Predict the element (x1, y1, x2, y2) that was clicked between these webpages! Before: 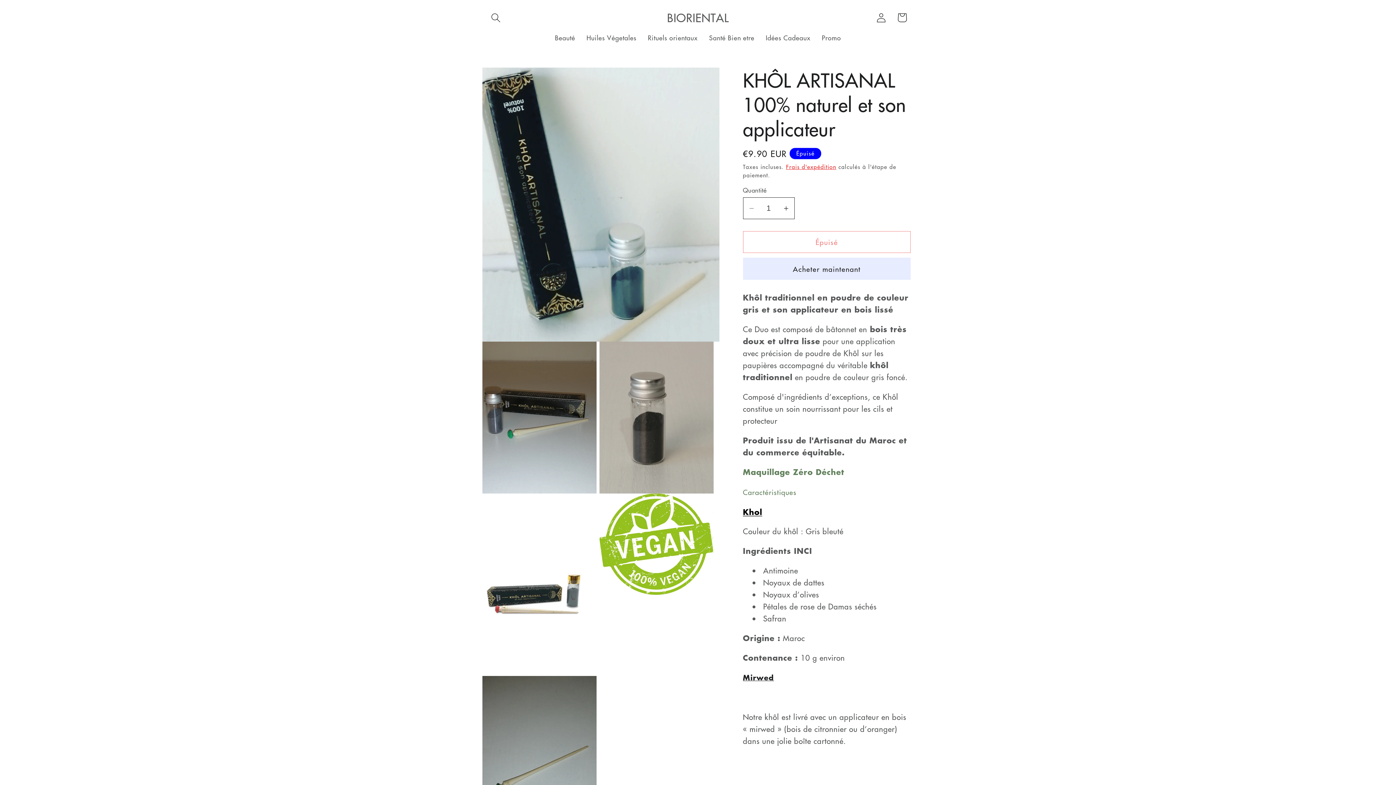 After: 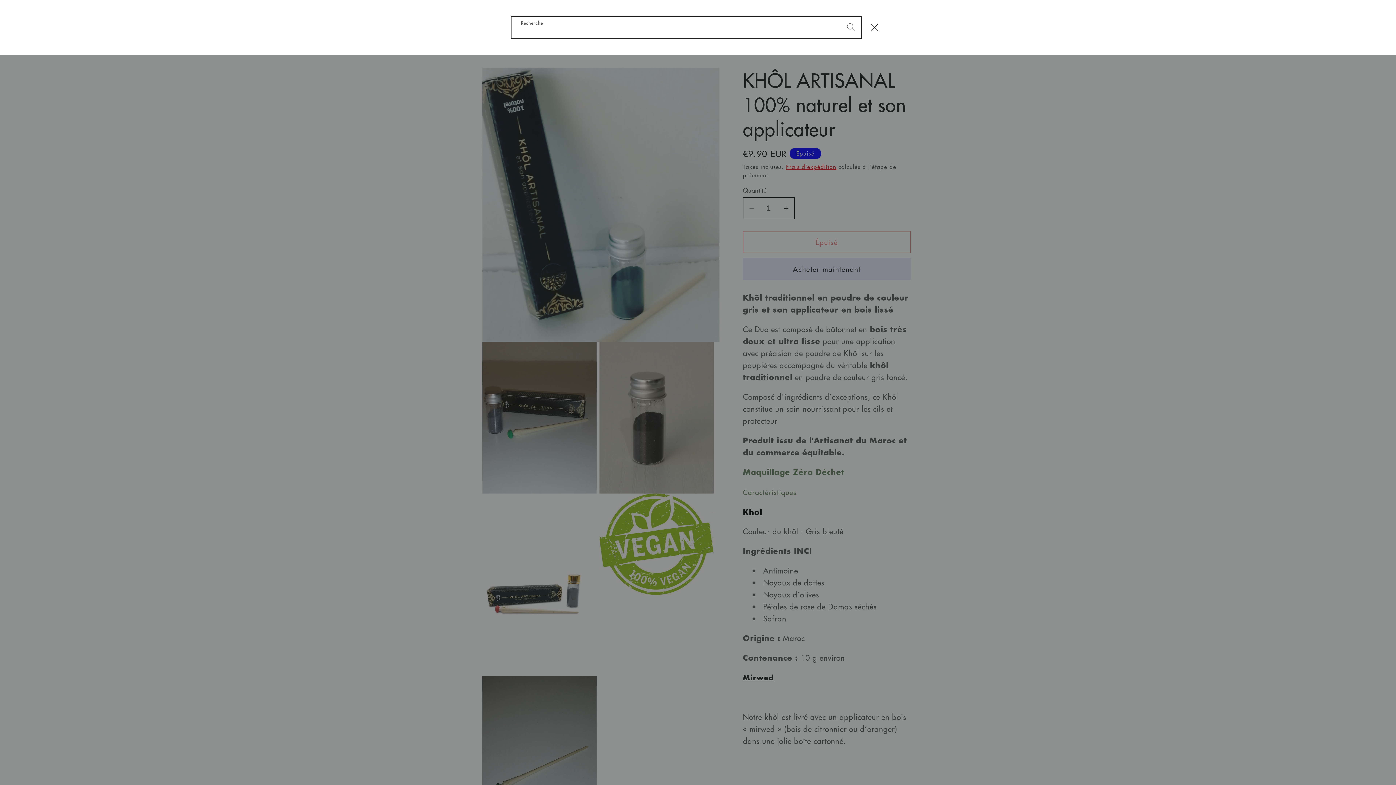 Action: label: Recherche bbox: (485, 7, 506, 28)